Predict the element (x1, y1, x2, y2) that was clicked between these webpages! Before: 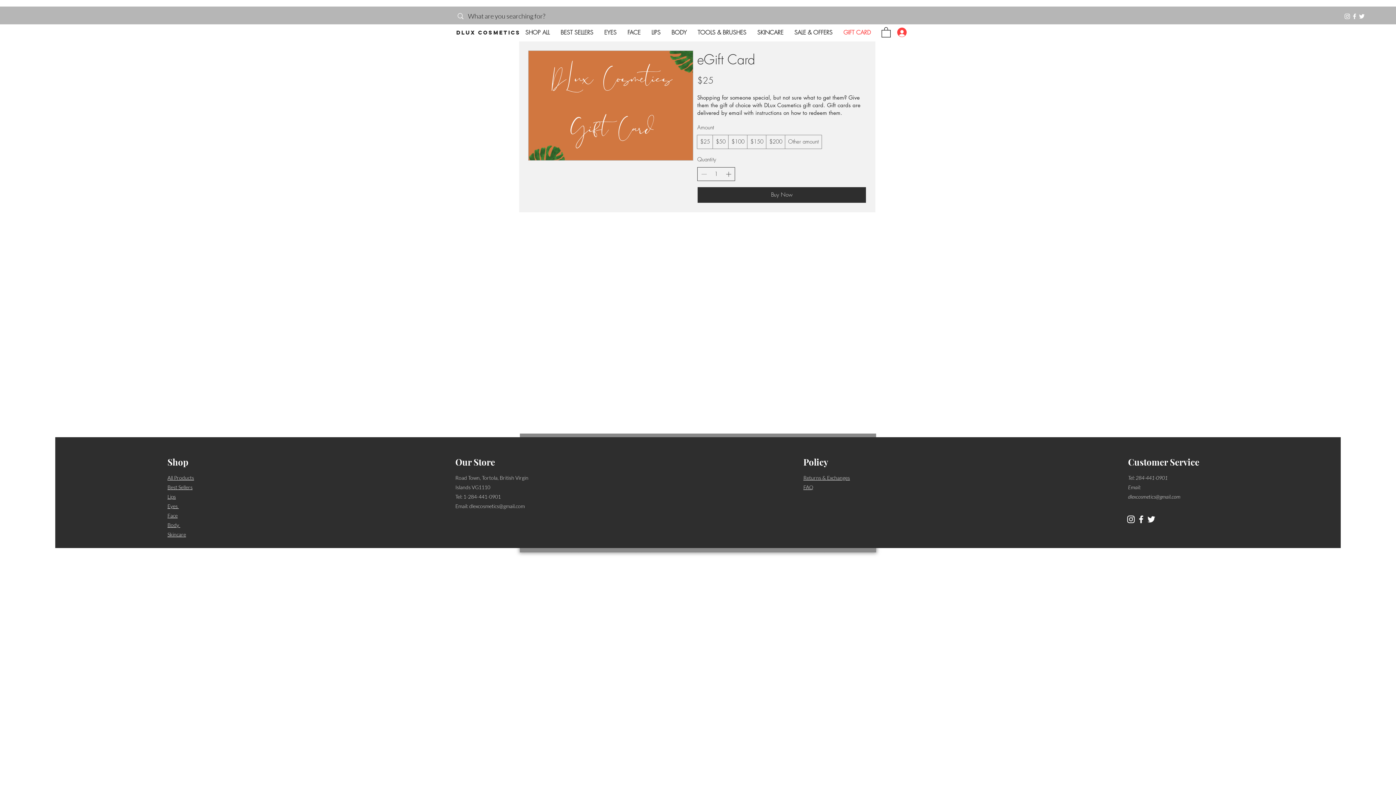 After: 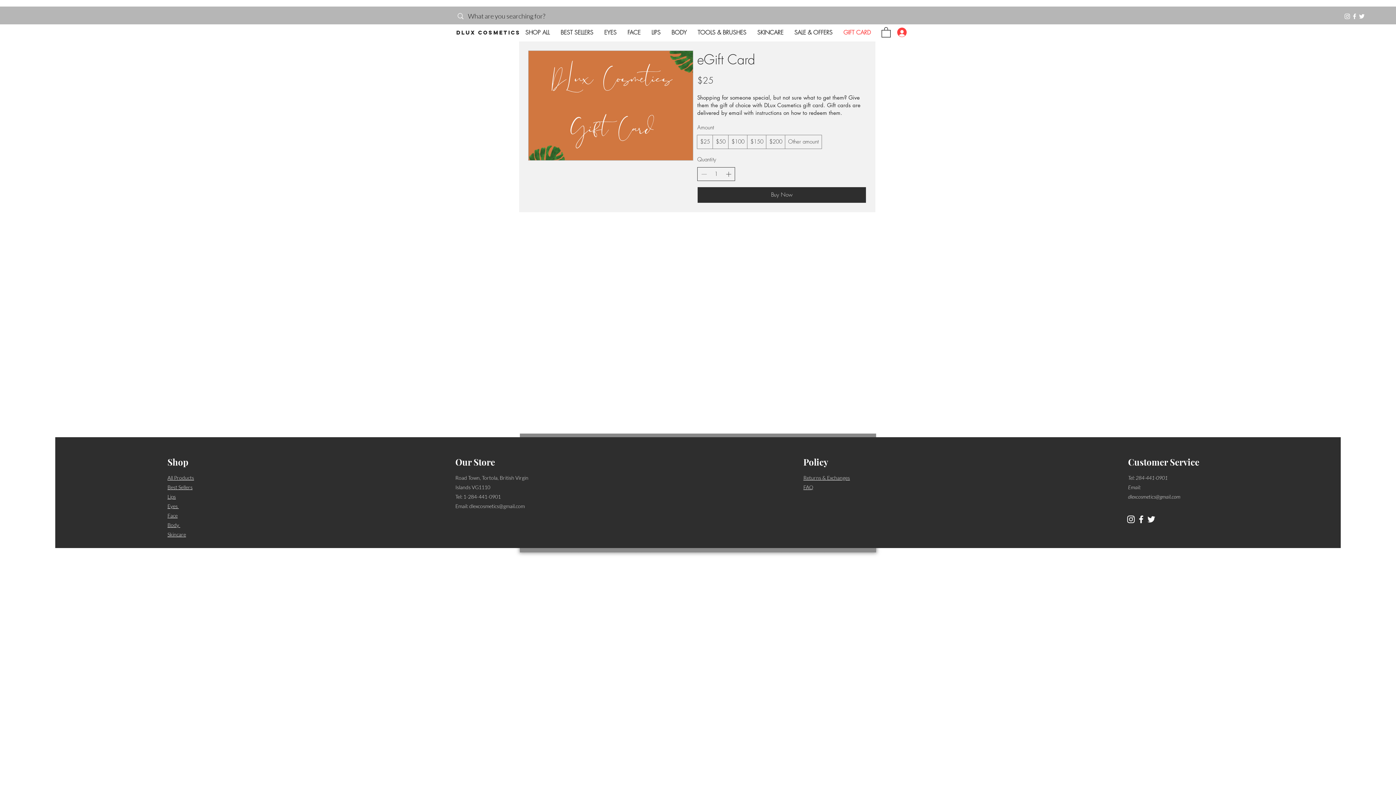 Action: bbox: (881, 26, 890, 37)